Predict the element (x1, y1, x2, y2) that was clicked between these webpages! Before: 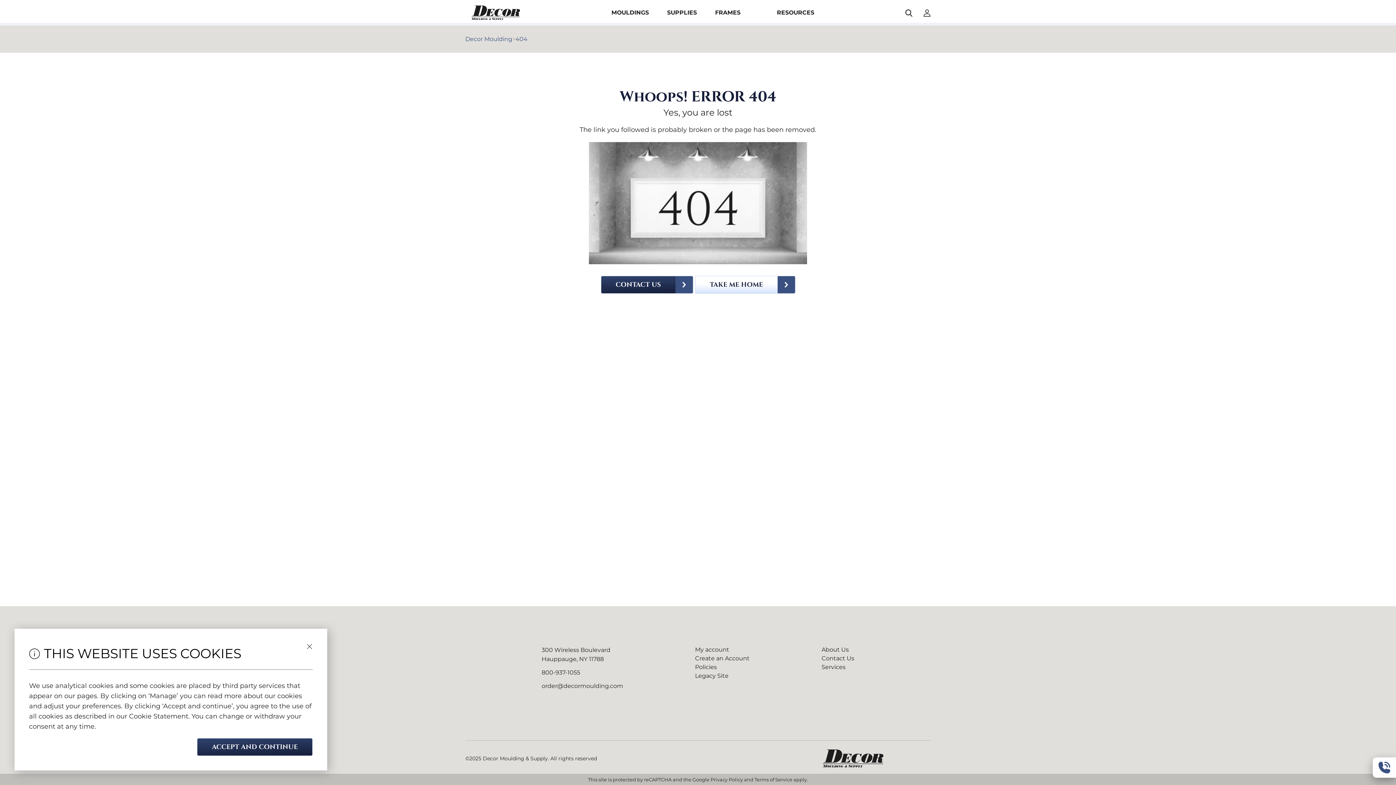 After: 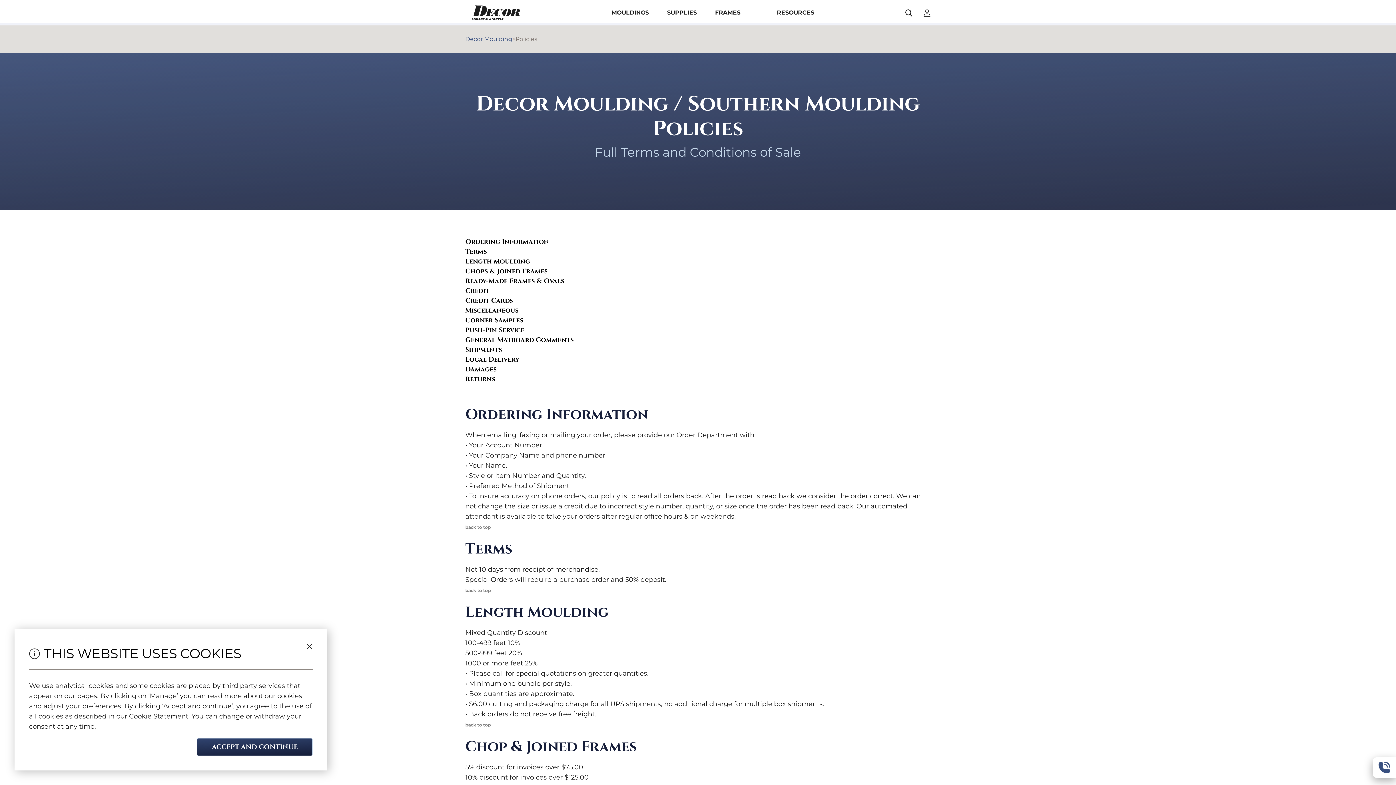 Action: label: Policies bbox: (695, 663, 717, 672)